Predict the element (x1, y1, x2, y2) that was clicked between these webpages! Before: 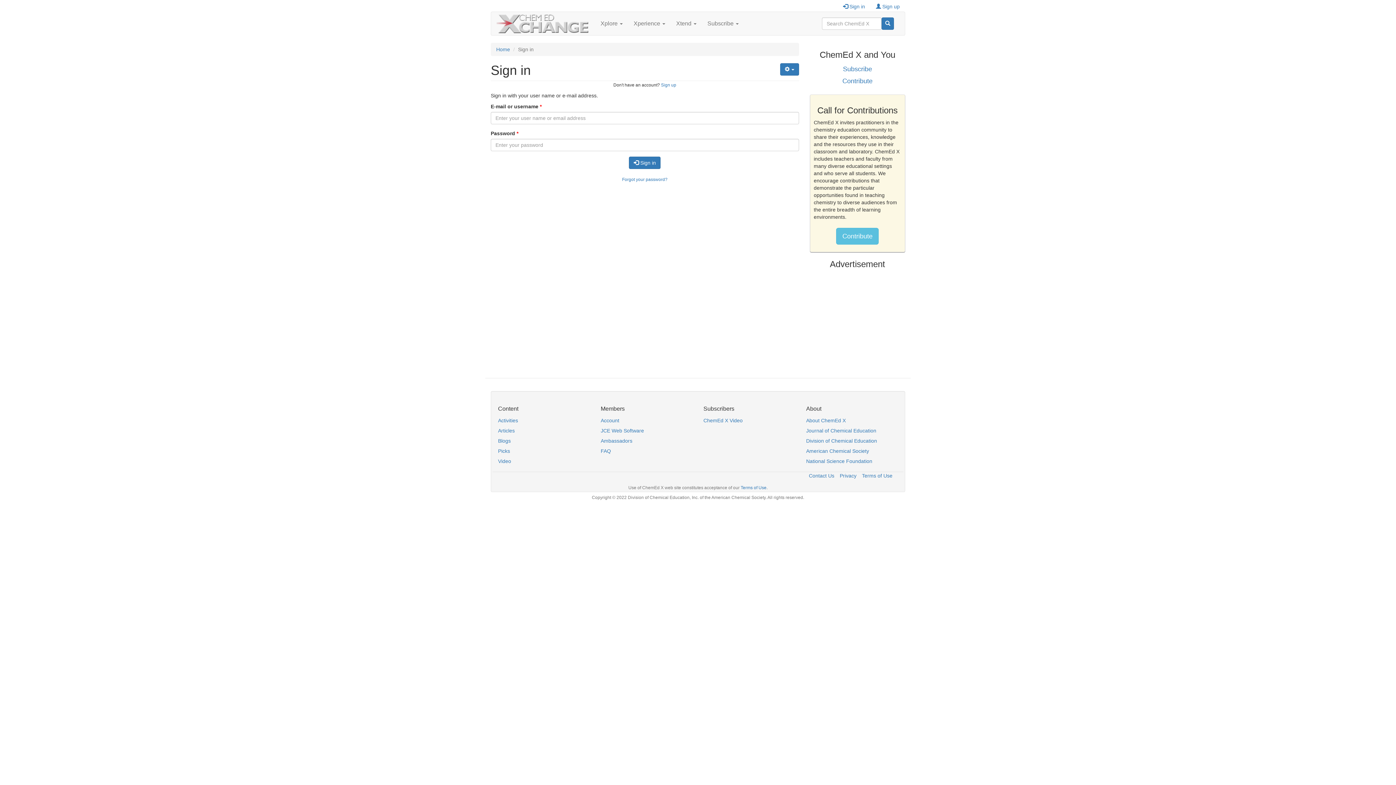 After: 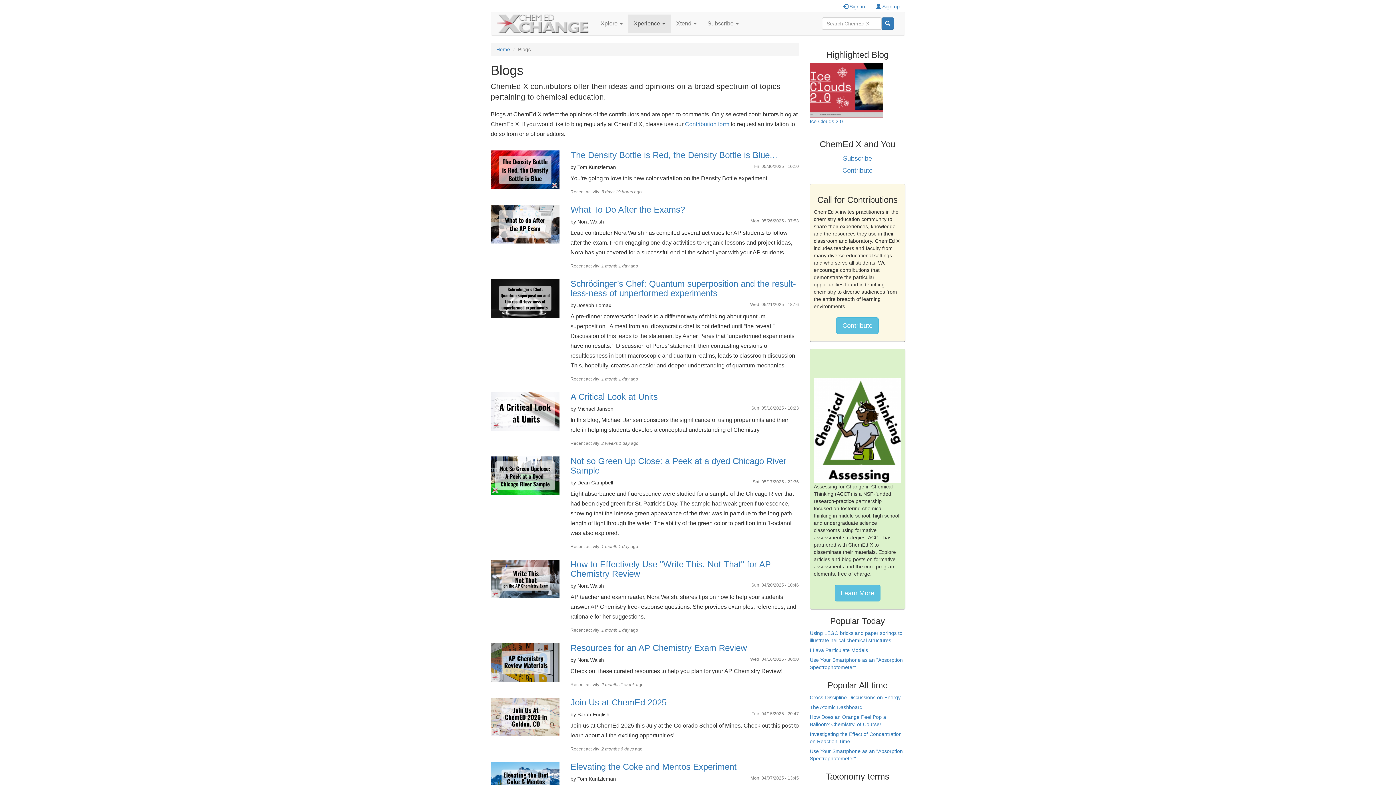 Action: label: Blogs bbox: (498, 436, 590, 446)